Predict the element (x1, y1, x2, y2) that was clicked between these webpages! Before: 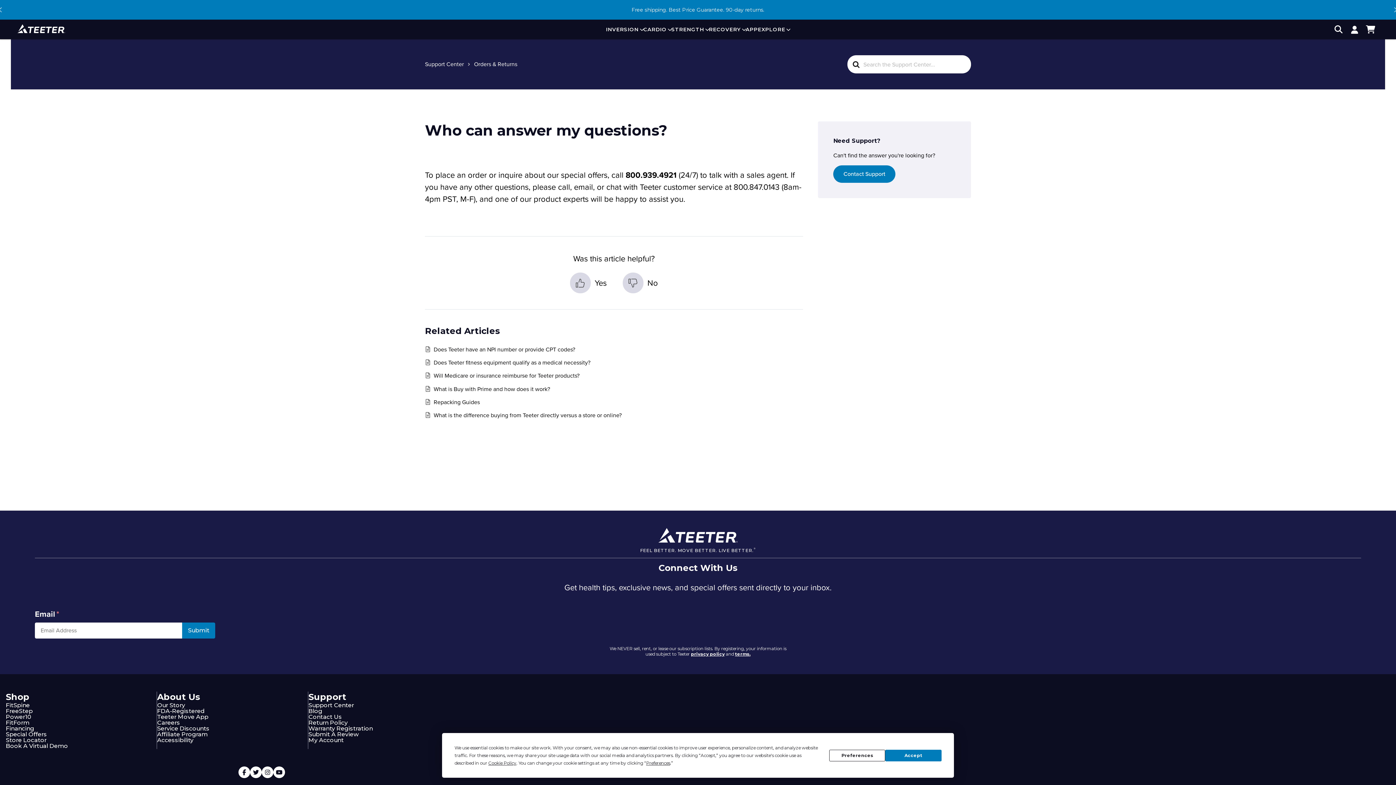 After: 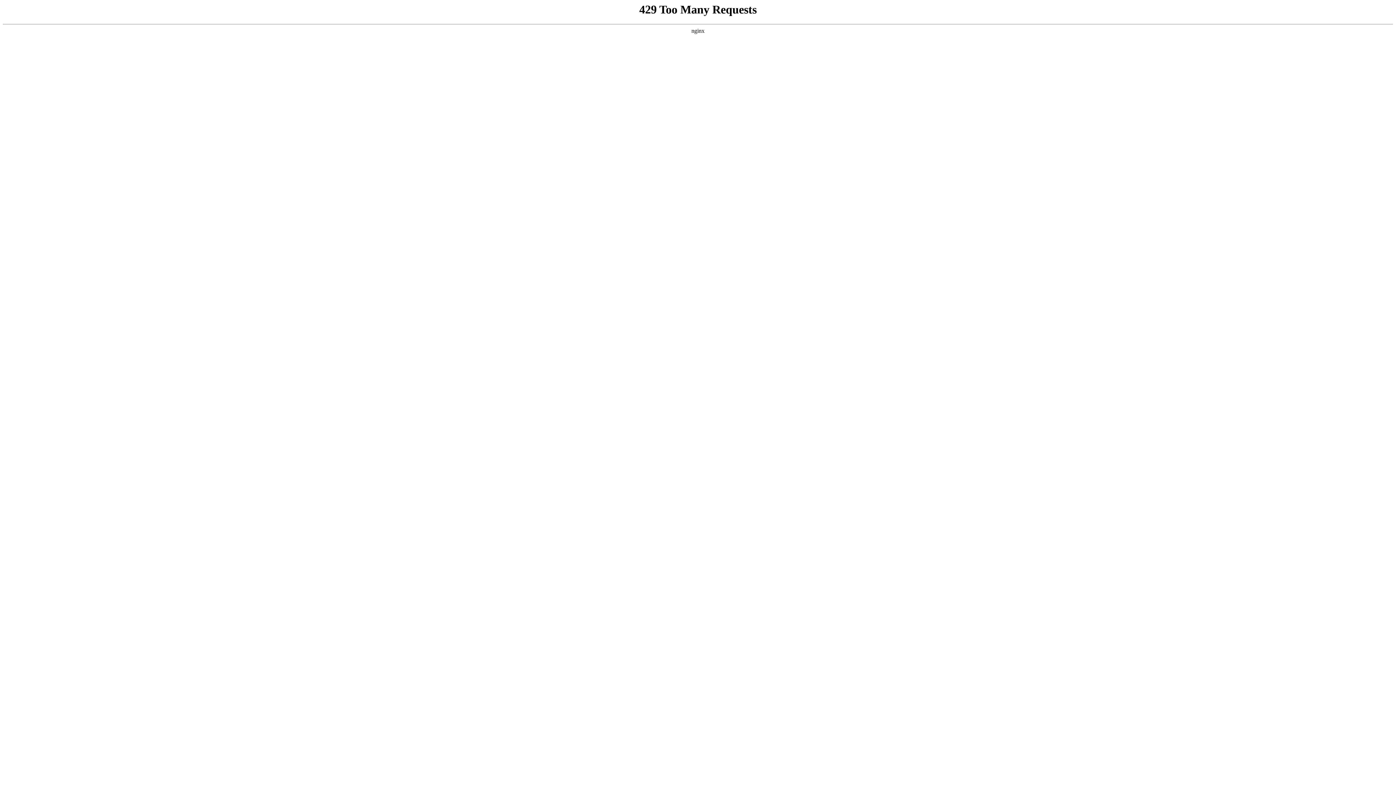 Action: label: Blog bbox: (308, 707, 322, 714)